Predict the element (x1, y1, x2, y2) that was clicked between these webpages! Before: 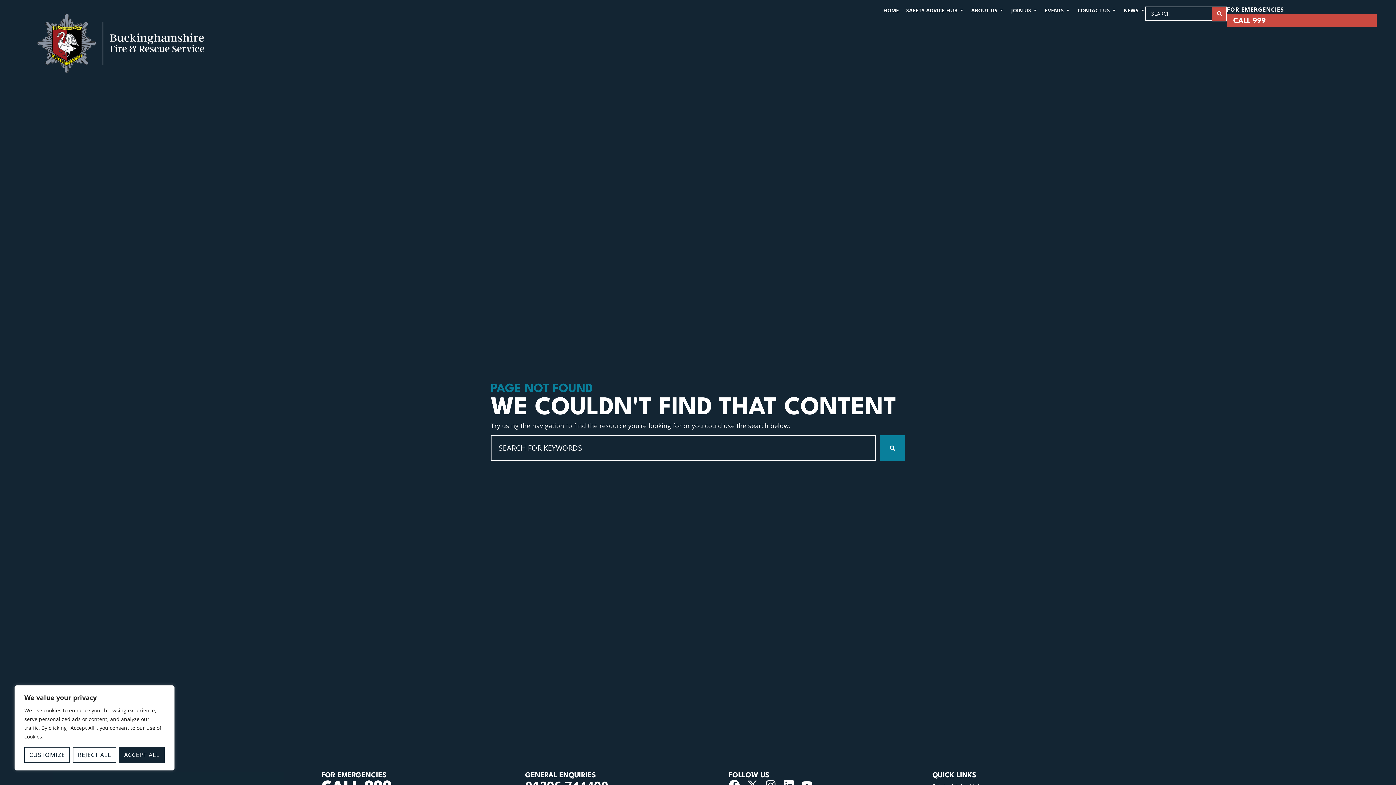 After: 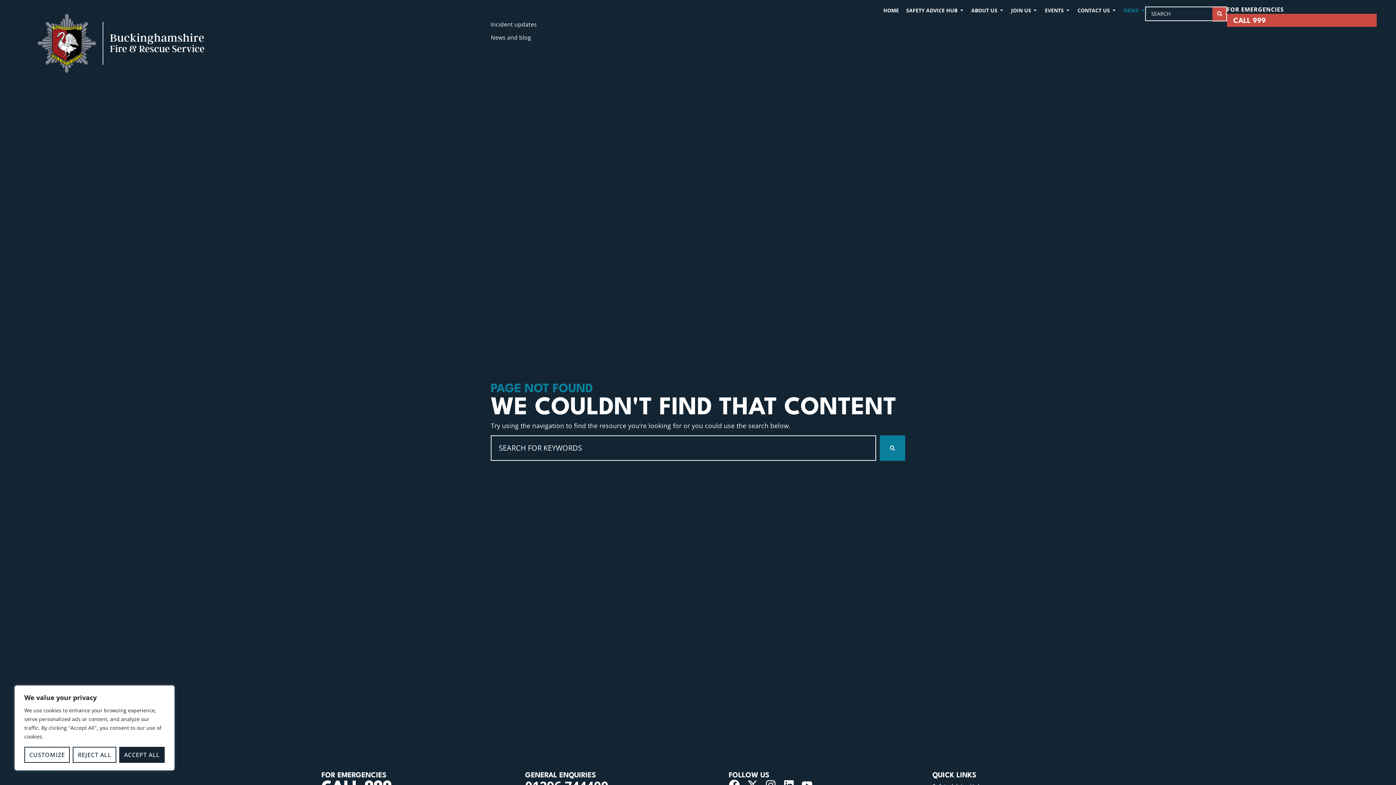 Action: label: NEWS bbox: (1123, 6, 1138, 14)